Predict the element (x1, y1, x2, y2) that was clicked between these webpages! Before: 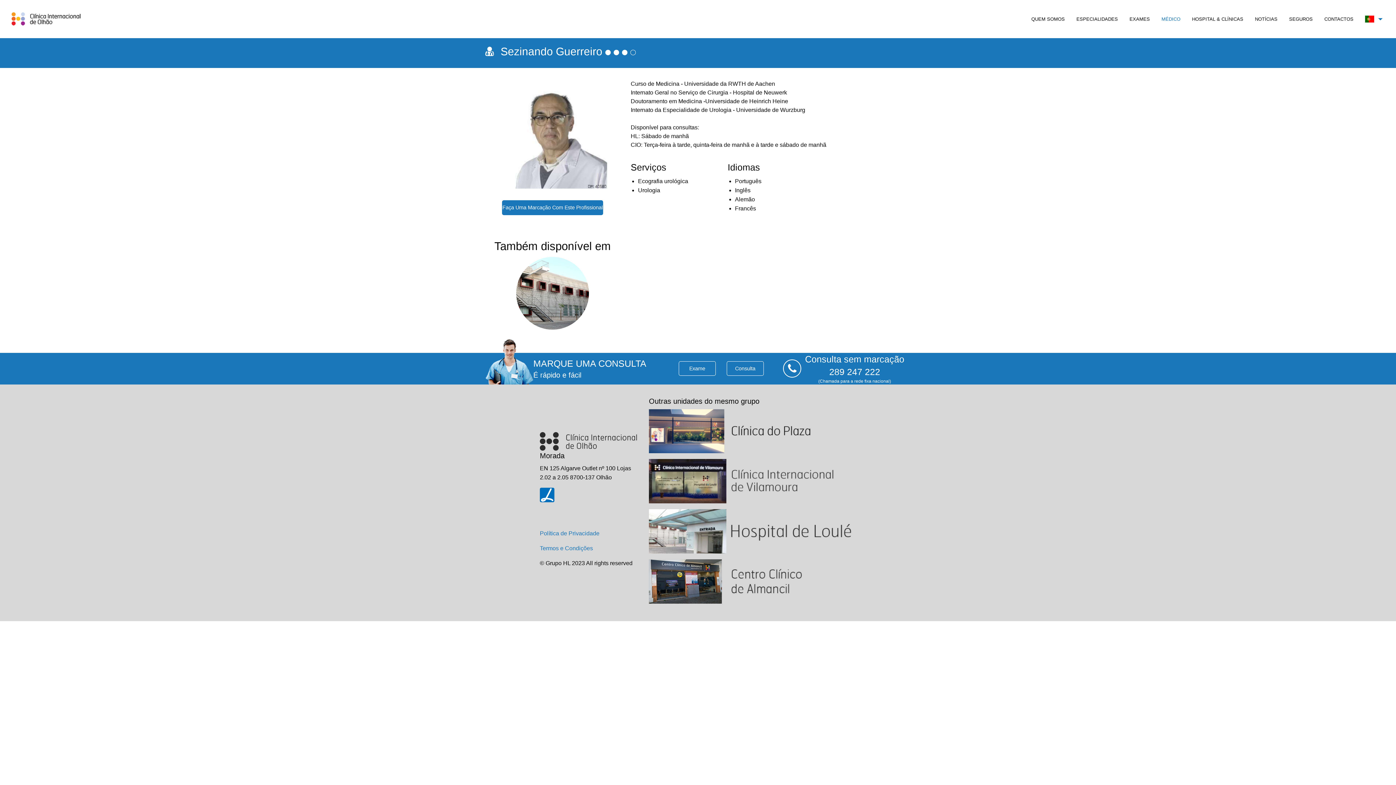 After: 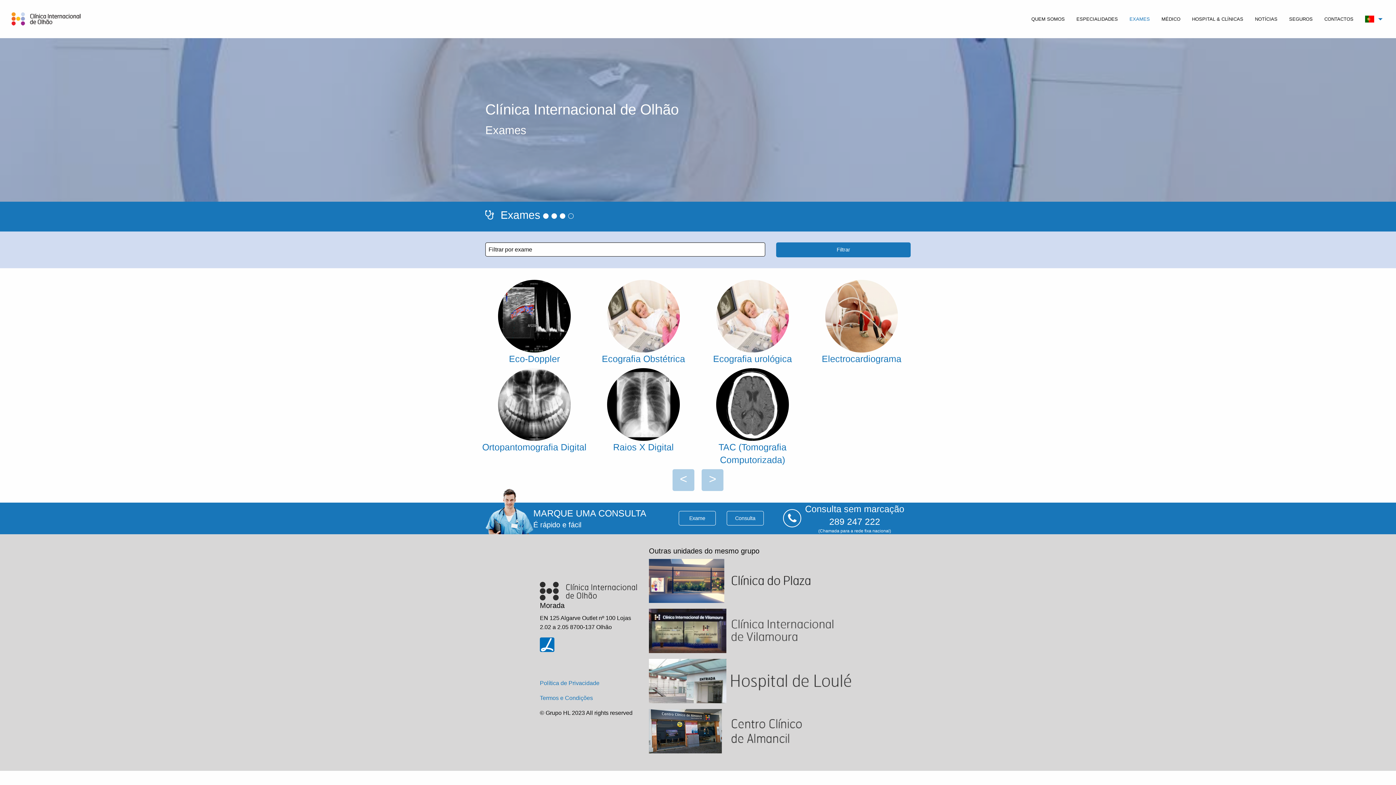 Action: bbox: (1124, 12, 1156, 25) label: EXAMES